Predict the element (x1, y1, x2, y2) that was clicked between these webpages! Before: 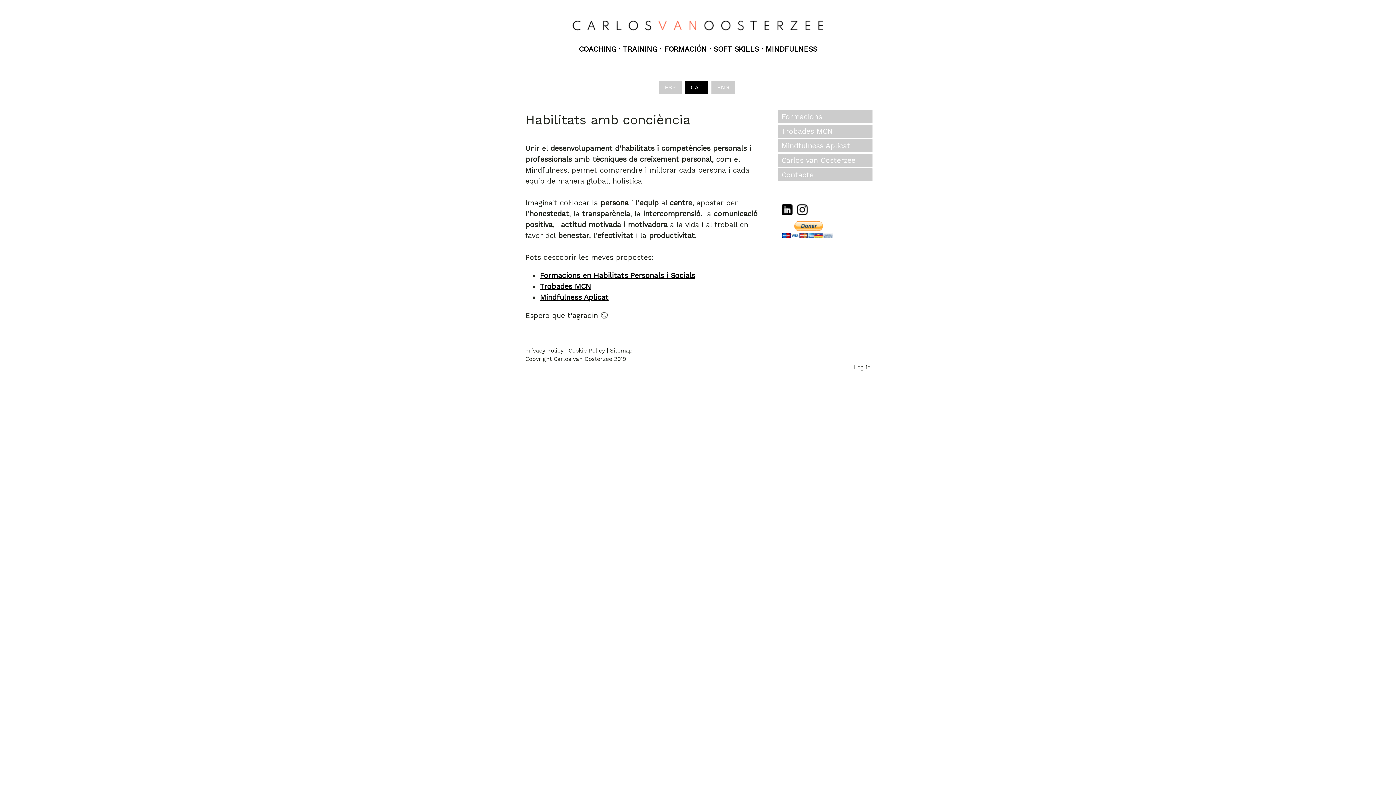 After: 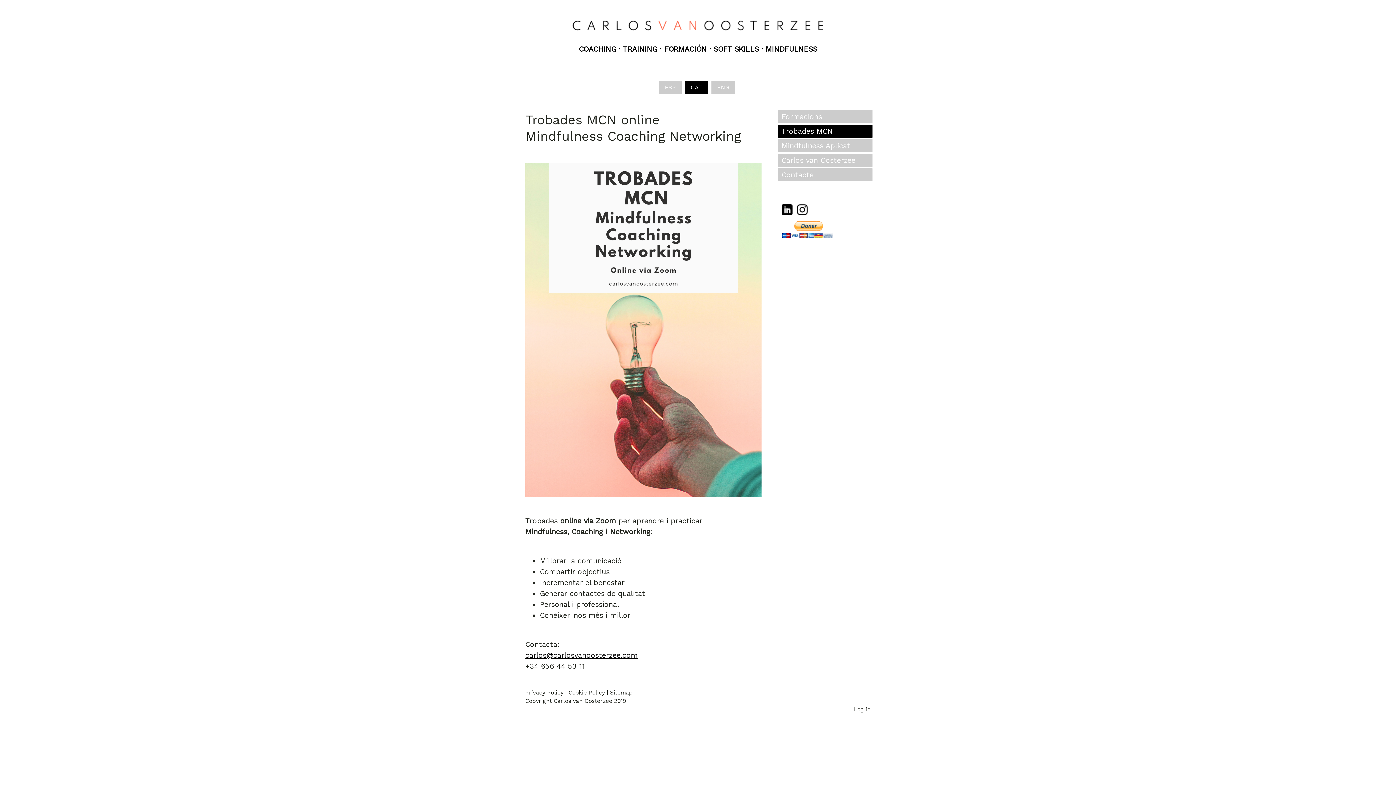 Action: label: Trobades MCN bbox: (540, 282, 591, 290)